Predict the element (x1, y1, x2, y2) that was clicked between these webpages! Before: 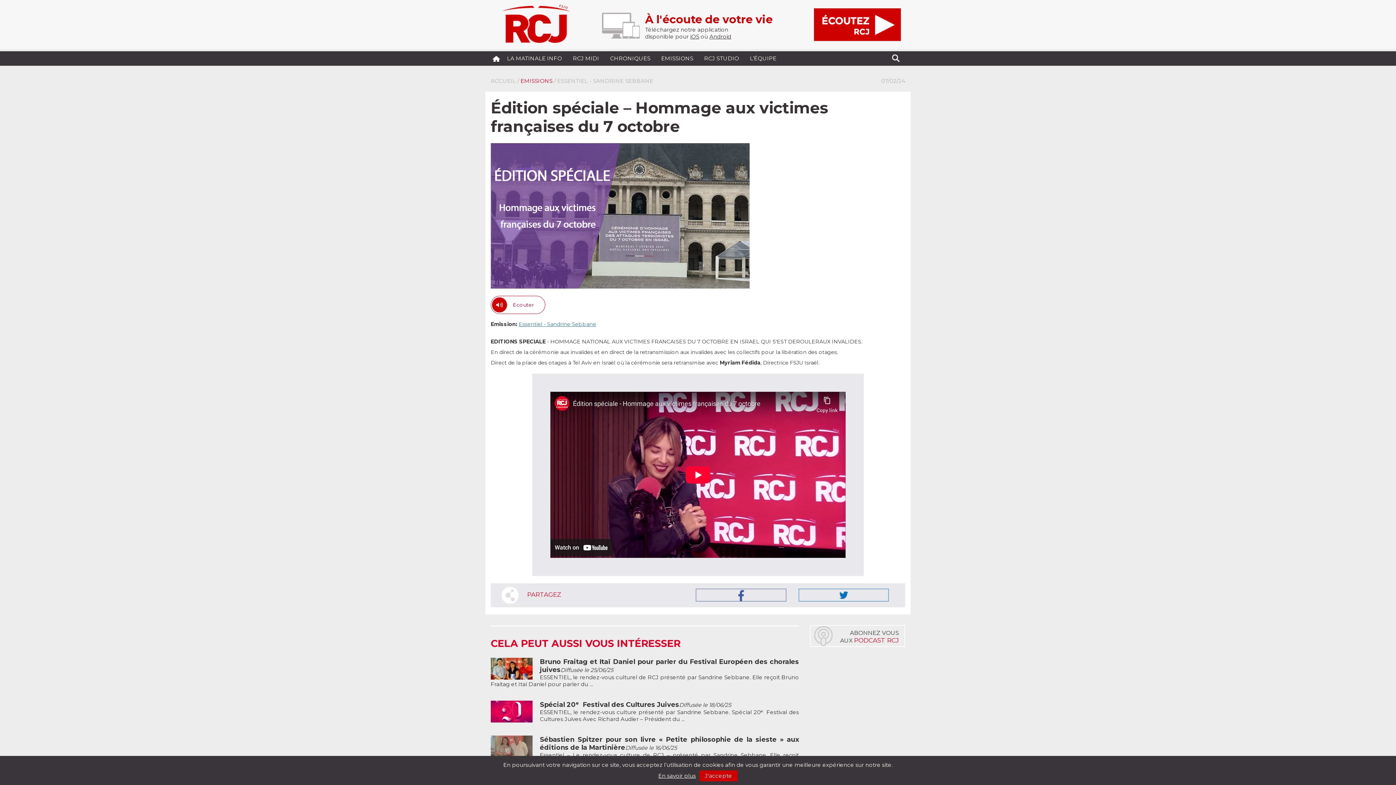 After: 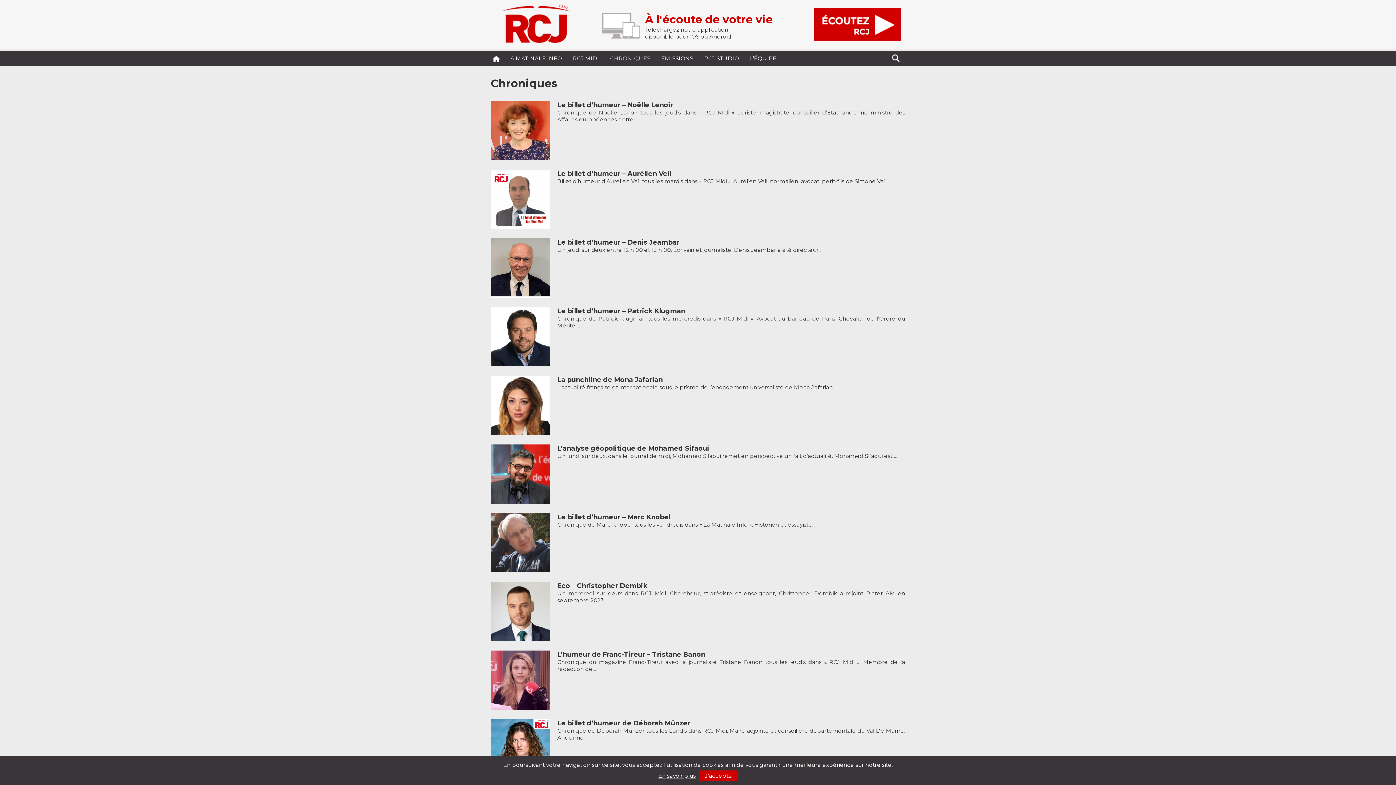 Action: label: CHRONIQUES bbox: (604, 51, 656, 65)